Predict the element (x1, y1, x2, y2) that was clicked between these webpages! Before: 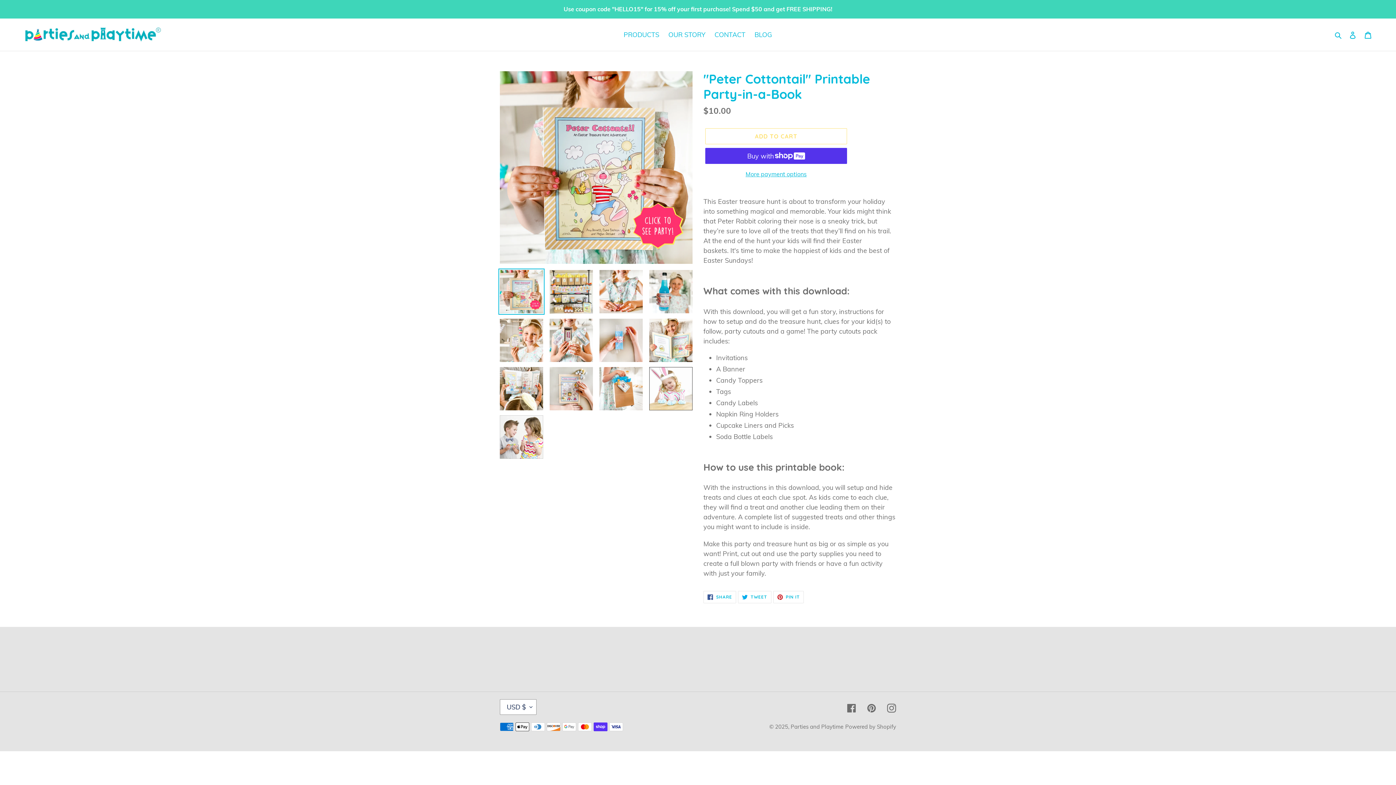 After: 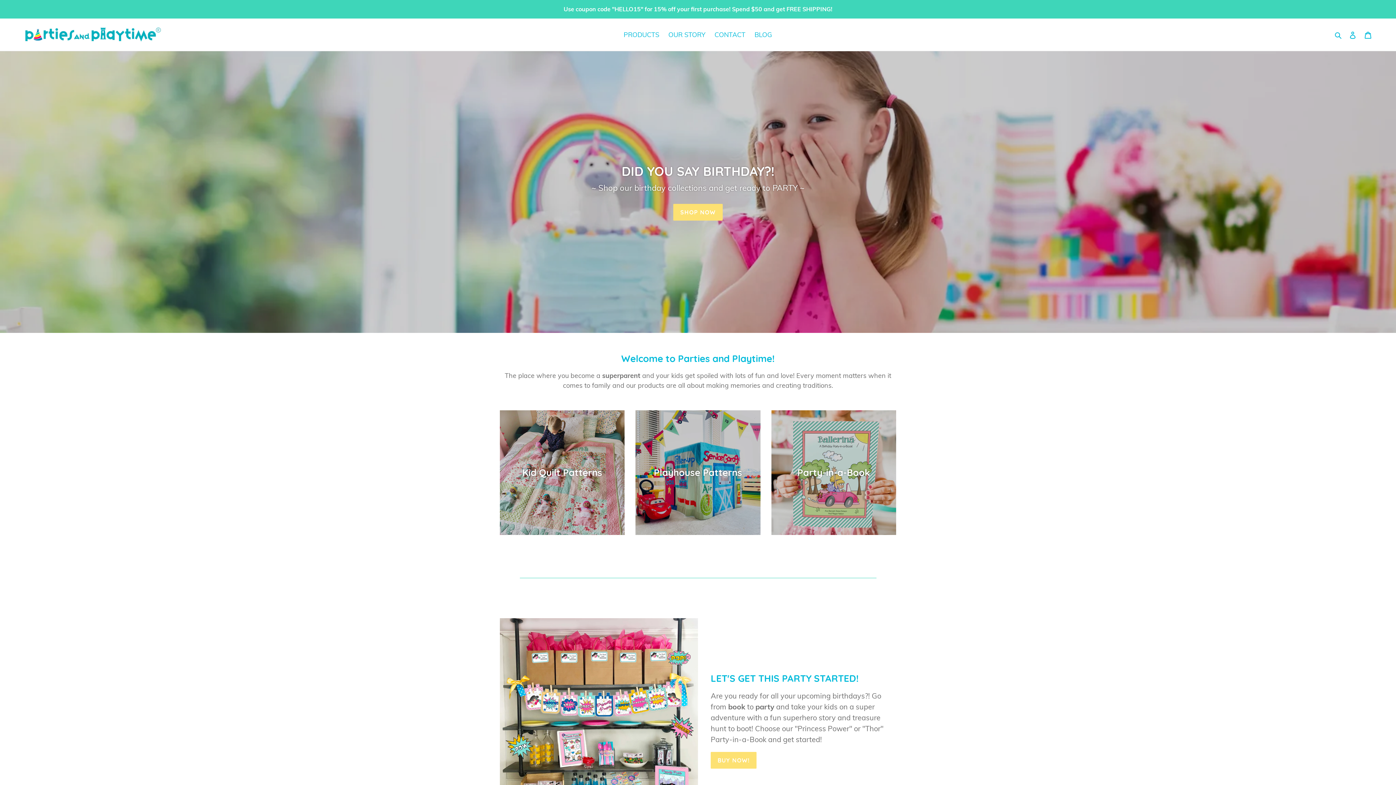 Action: label: Parties and Playtime bbox: (790, 723, 843, 730)